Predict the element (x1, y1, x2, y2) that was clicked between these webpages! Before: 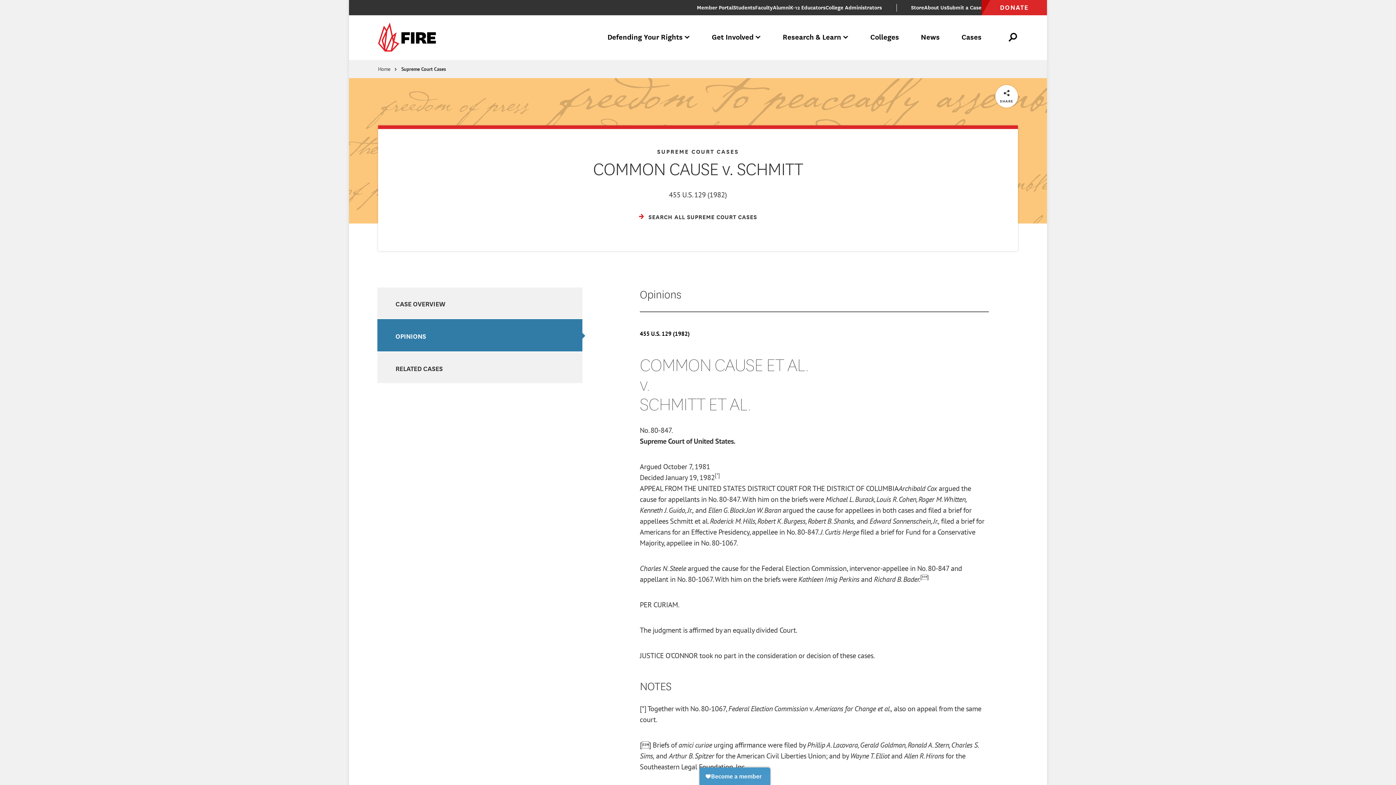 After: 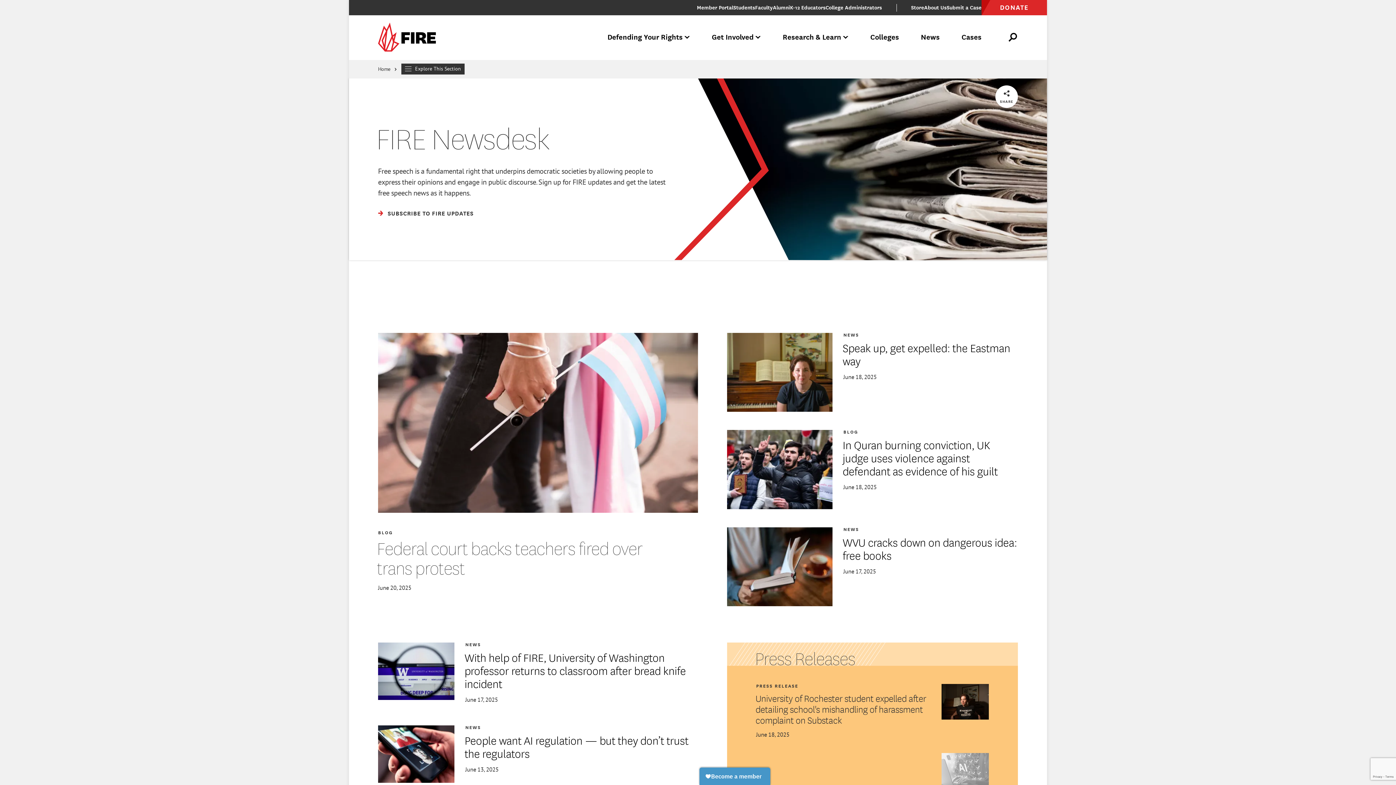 Action: label: News bbox: (913, 26, 947, 48)